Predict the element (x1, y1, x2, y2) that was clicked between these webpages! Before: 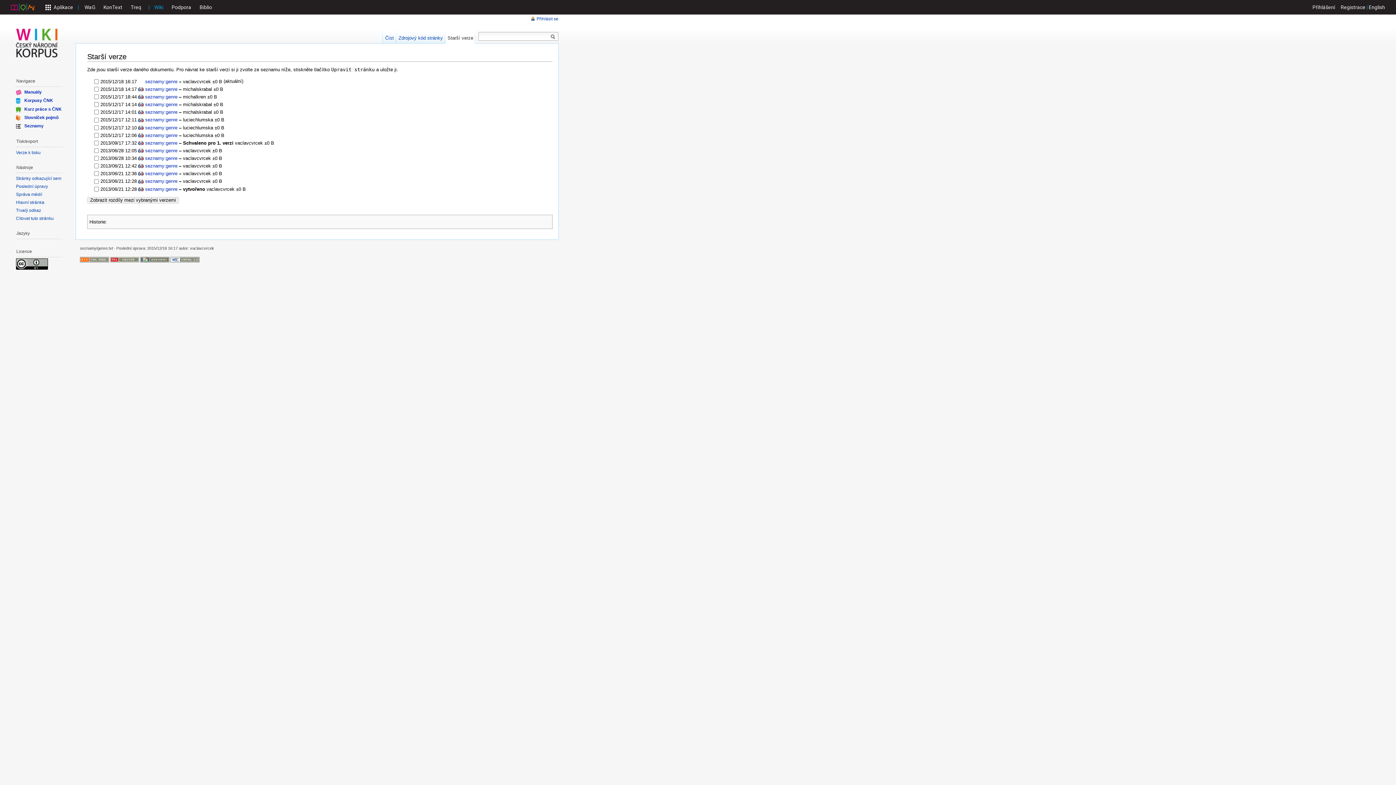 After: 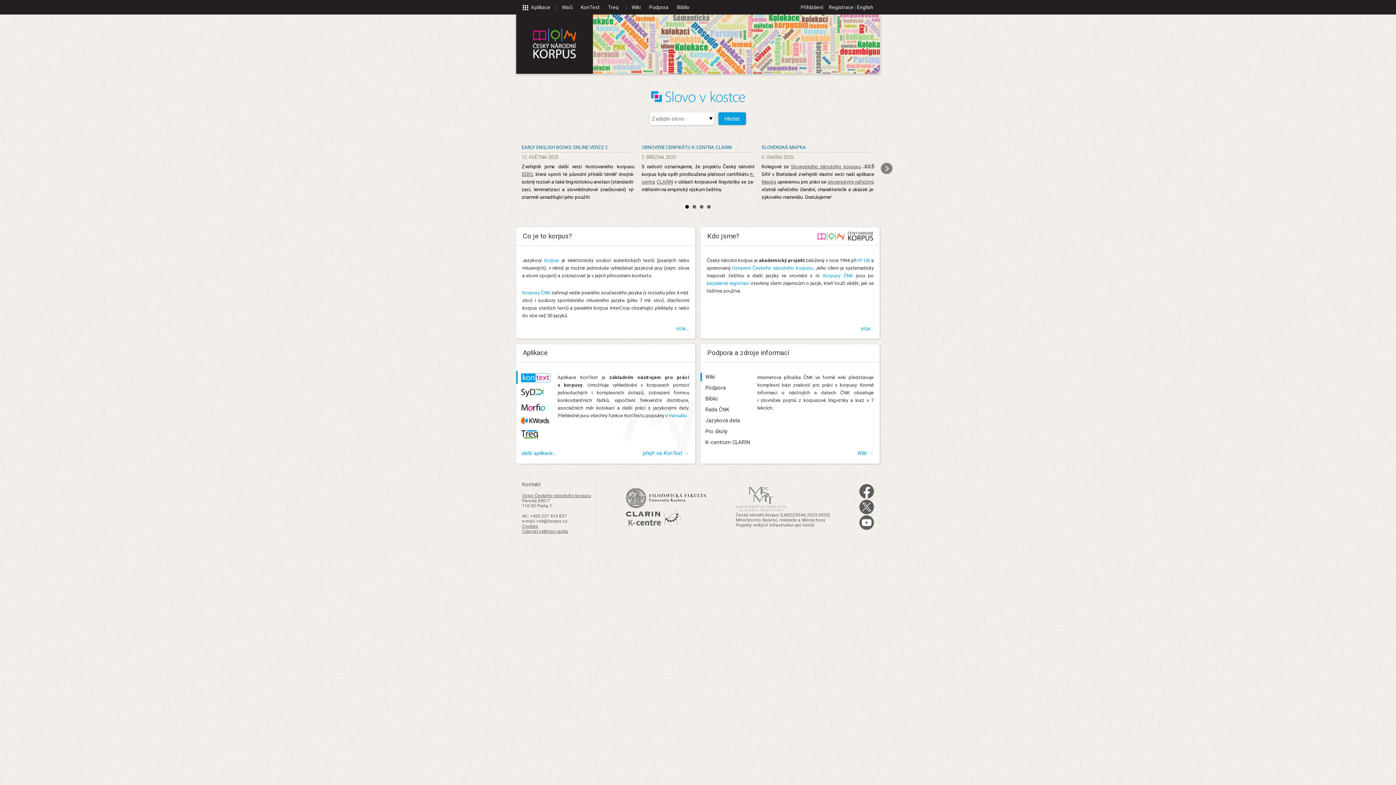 Action: bbox: (10, 3, 34, 9)